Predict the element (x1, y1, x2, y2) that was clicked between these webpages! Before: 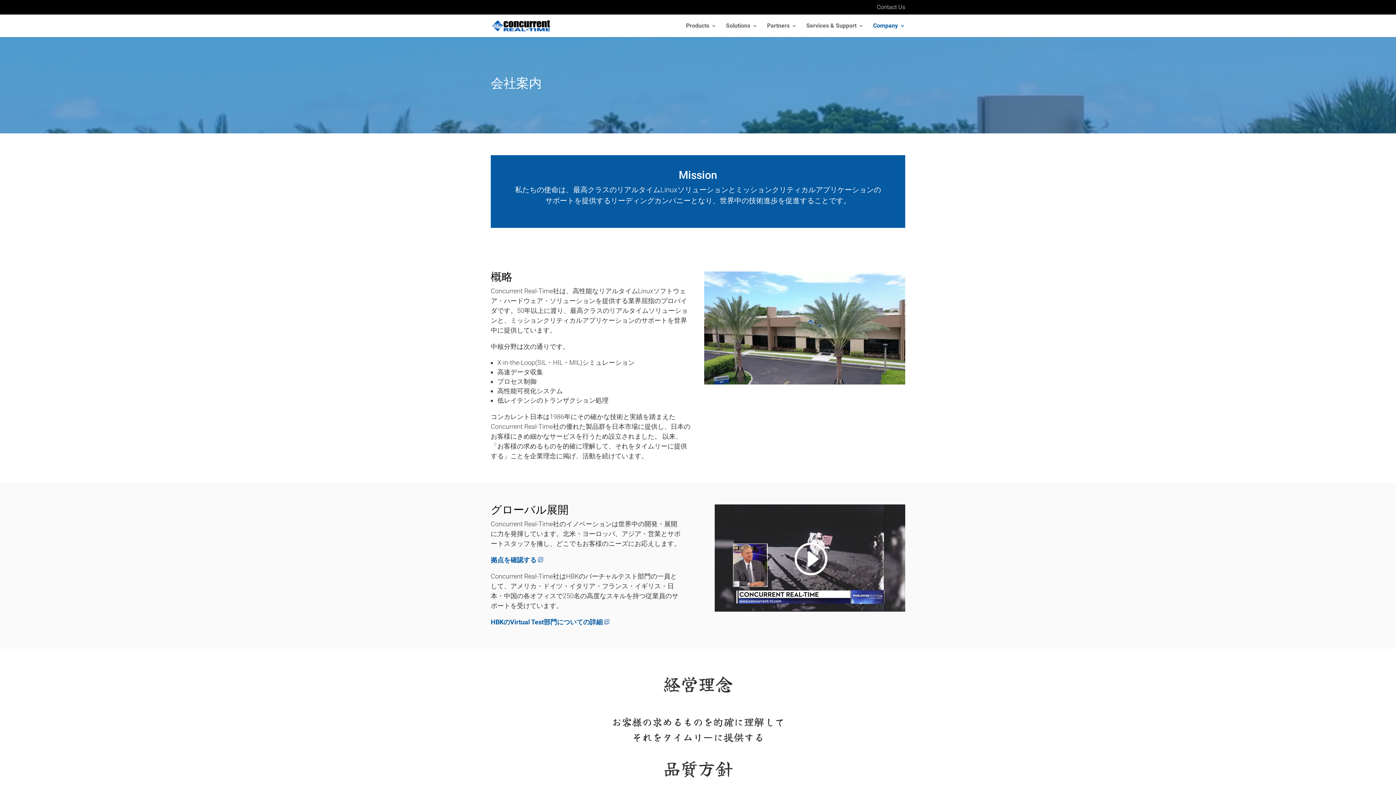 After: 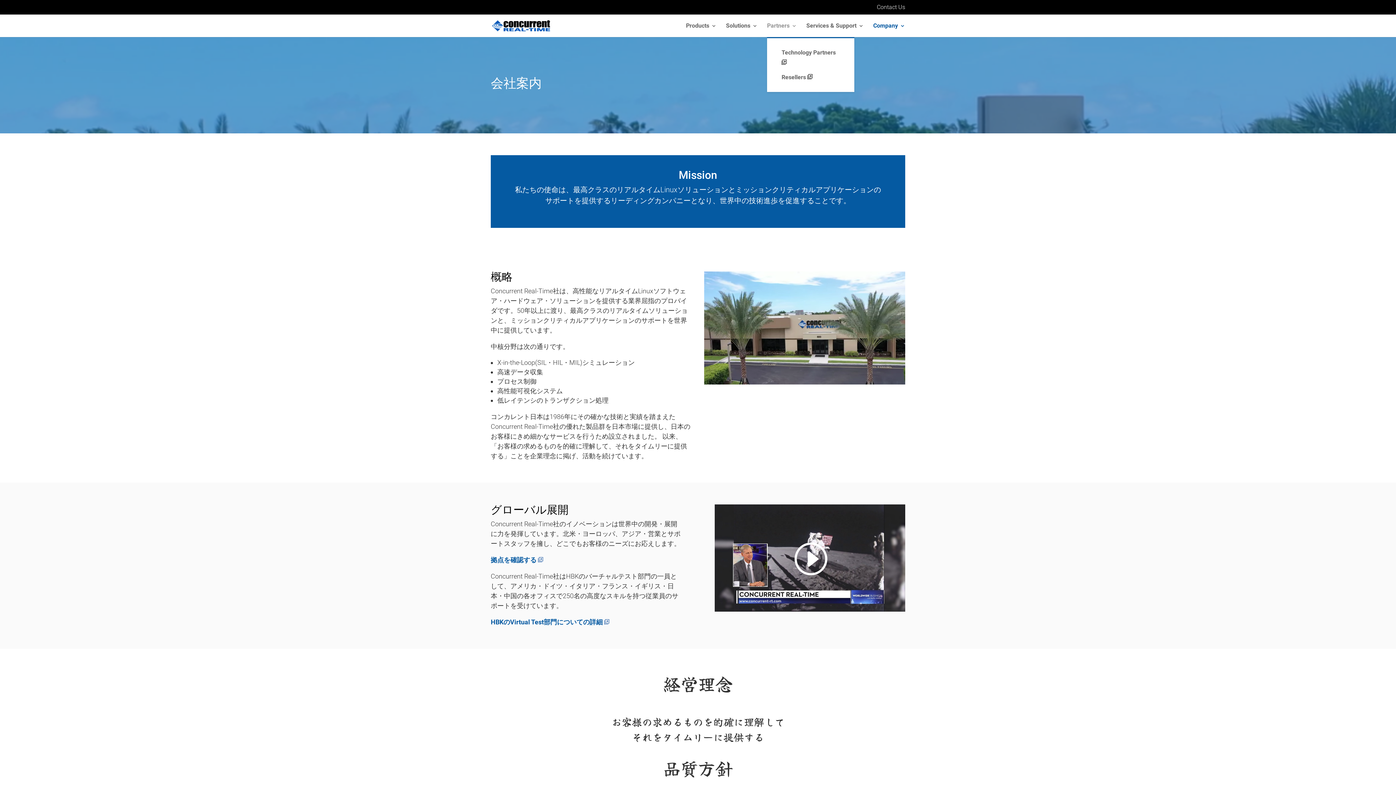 Action: bbox: (767, 23, 797, 37) label: Partners